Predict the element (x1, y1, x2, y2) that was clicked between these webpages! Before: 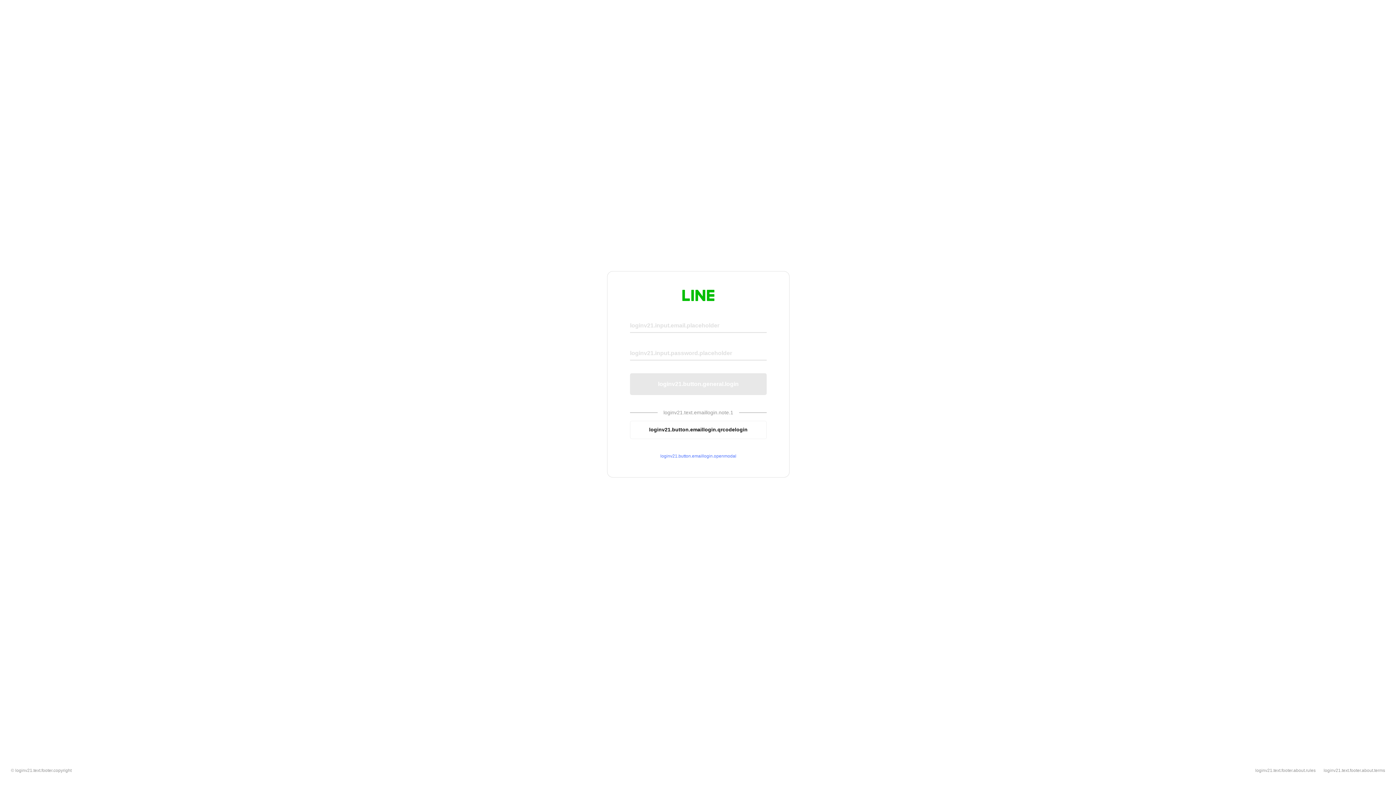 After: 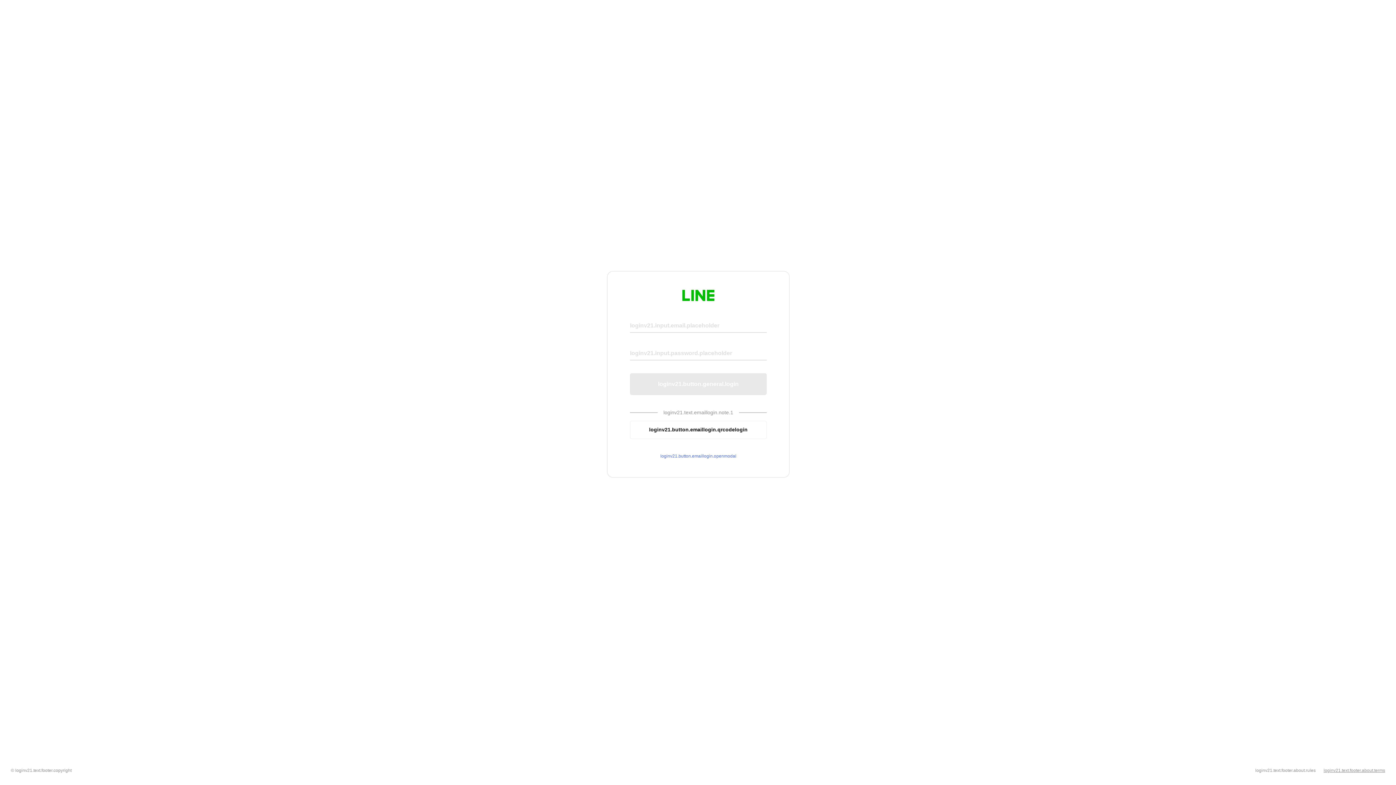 Action: bbox: (1324, 768, 1385, 773) label: loginv21.text.footer.about.terms